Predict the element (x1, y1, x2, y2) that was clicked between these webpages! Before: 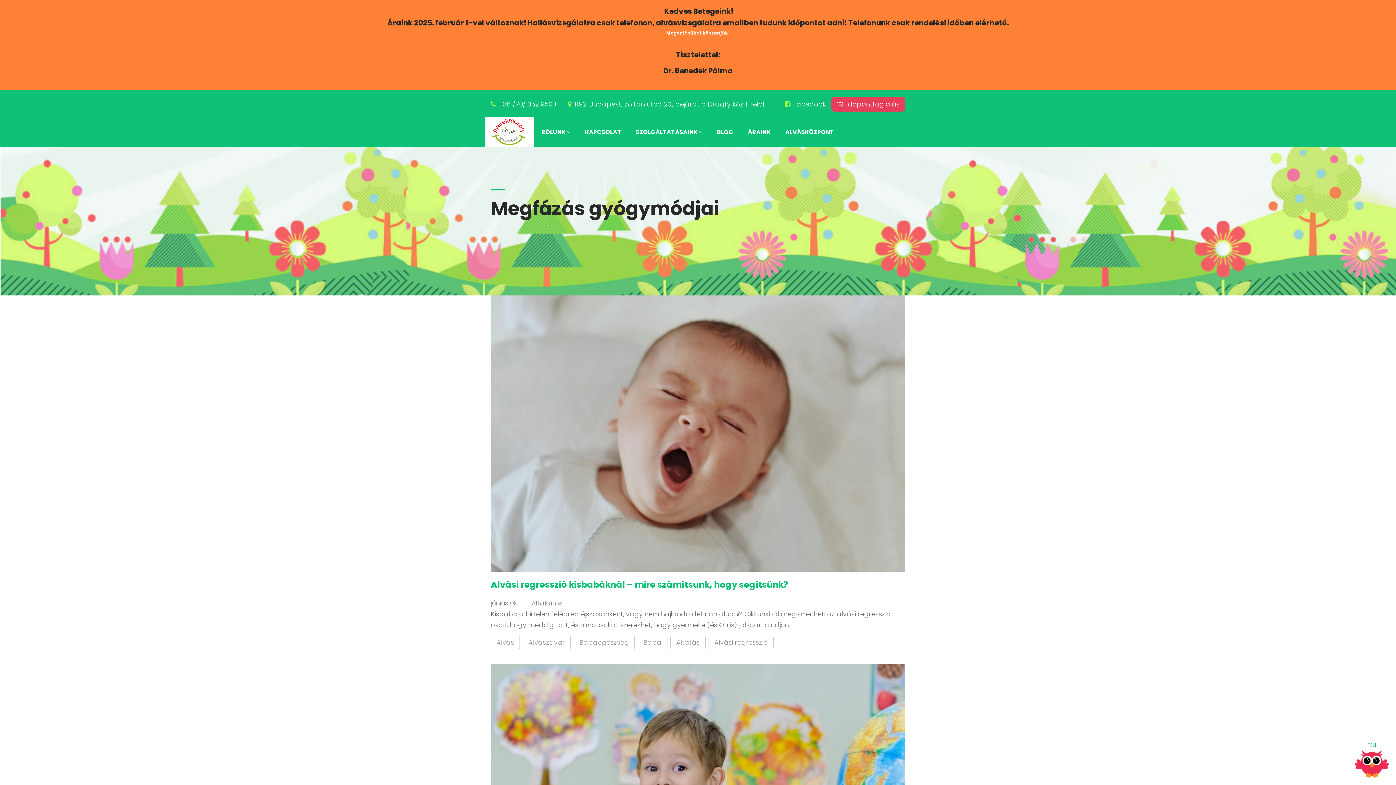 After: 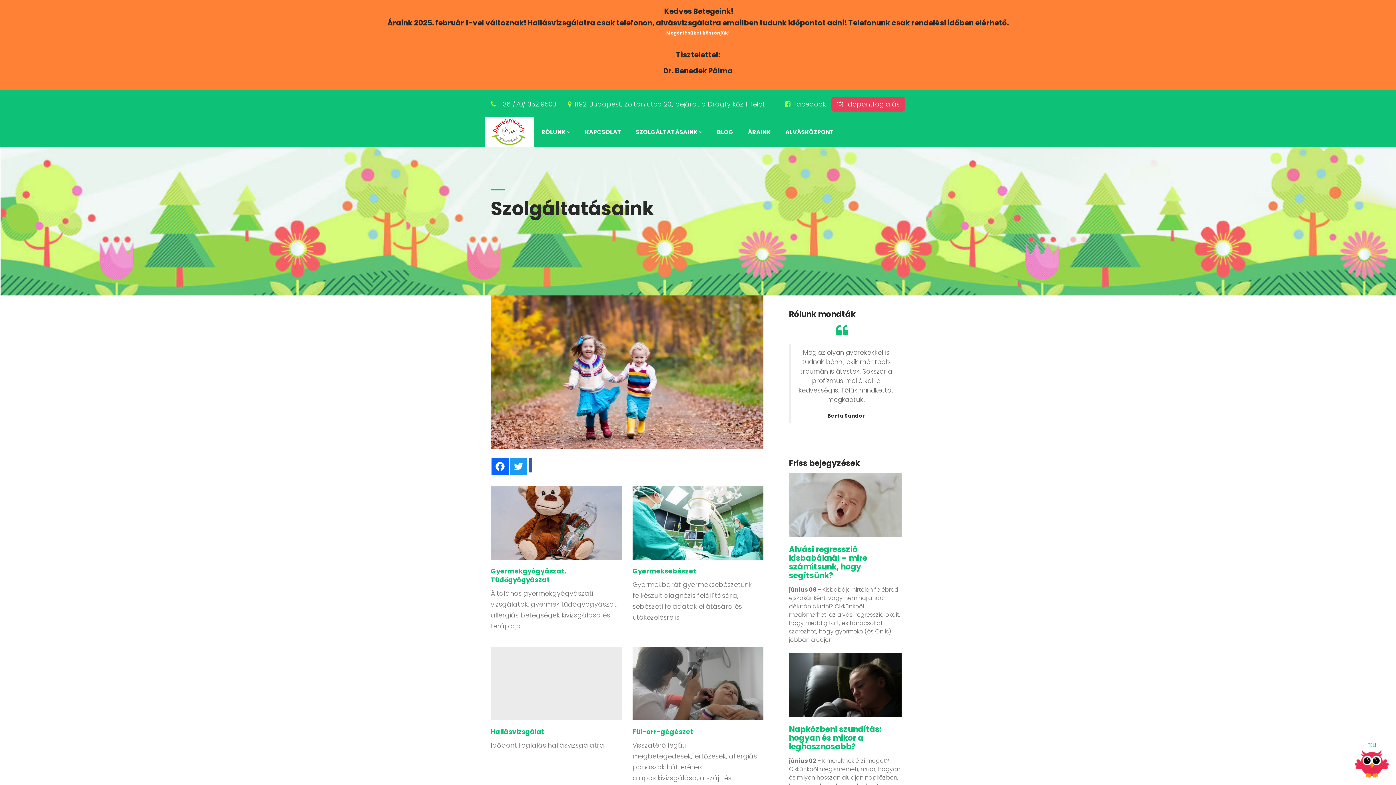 Action: bbox: (628, 117, 709, 146) label: SZOLGÁLTATÁSAINK 